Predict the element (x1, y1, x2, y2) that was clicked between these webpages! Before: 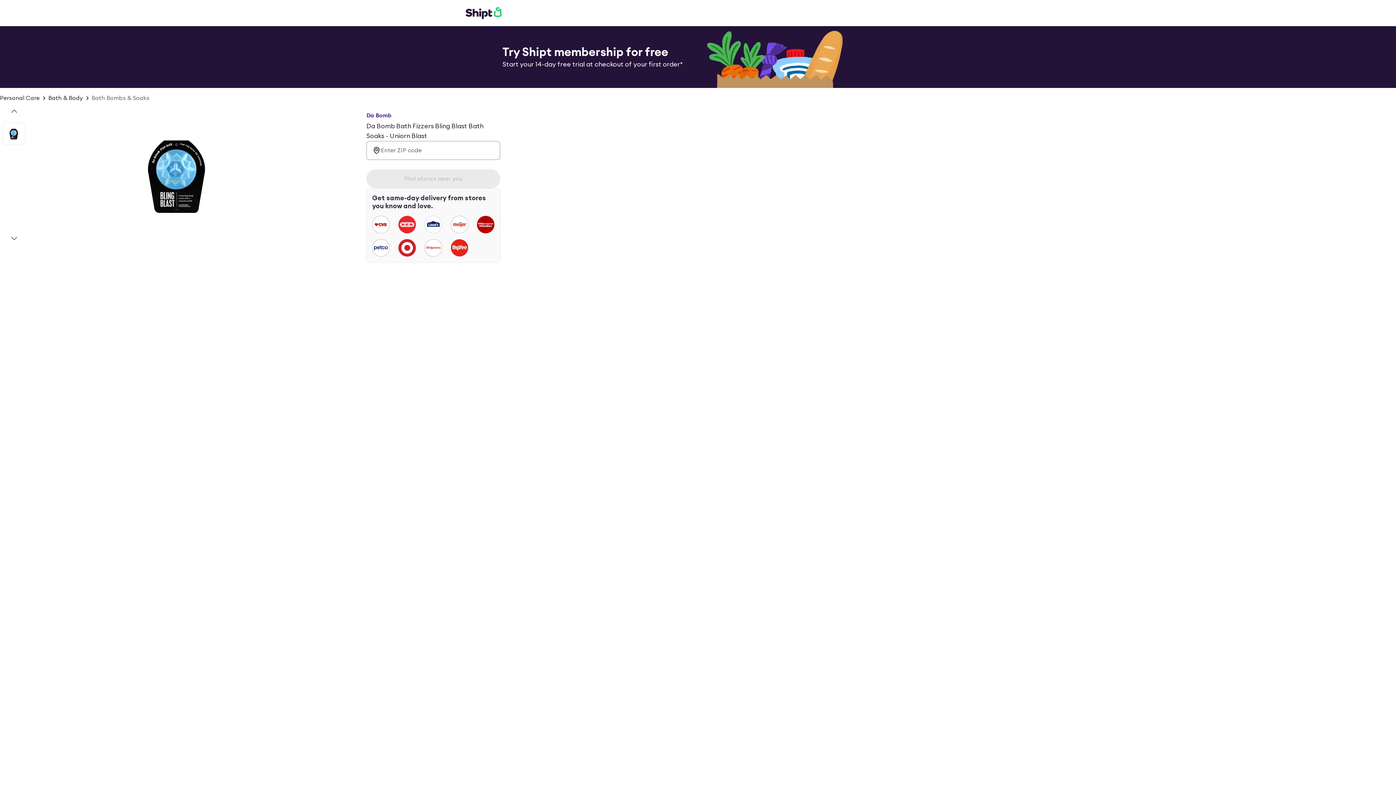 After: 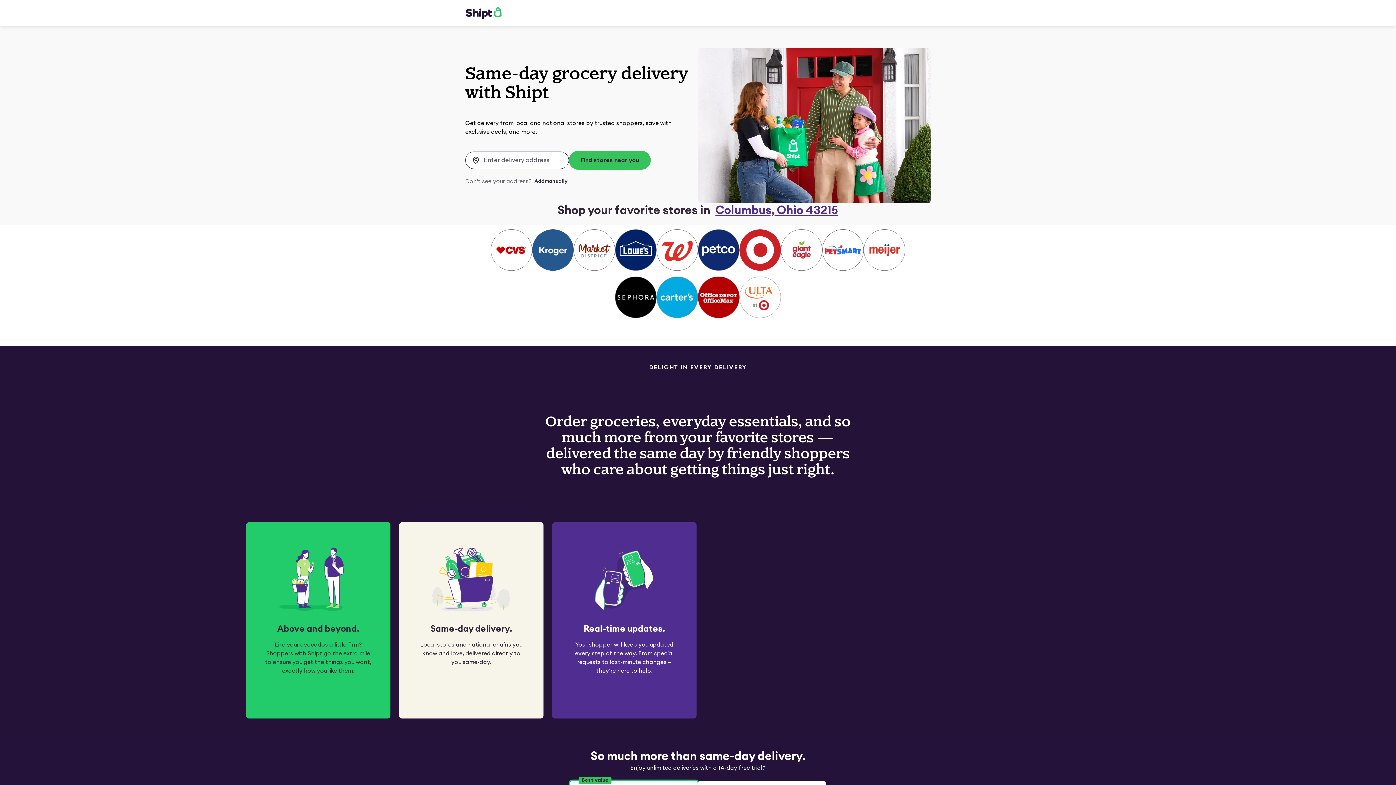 Action: bbox: (465, 6, 501, 19)